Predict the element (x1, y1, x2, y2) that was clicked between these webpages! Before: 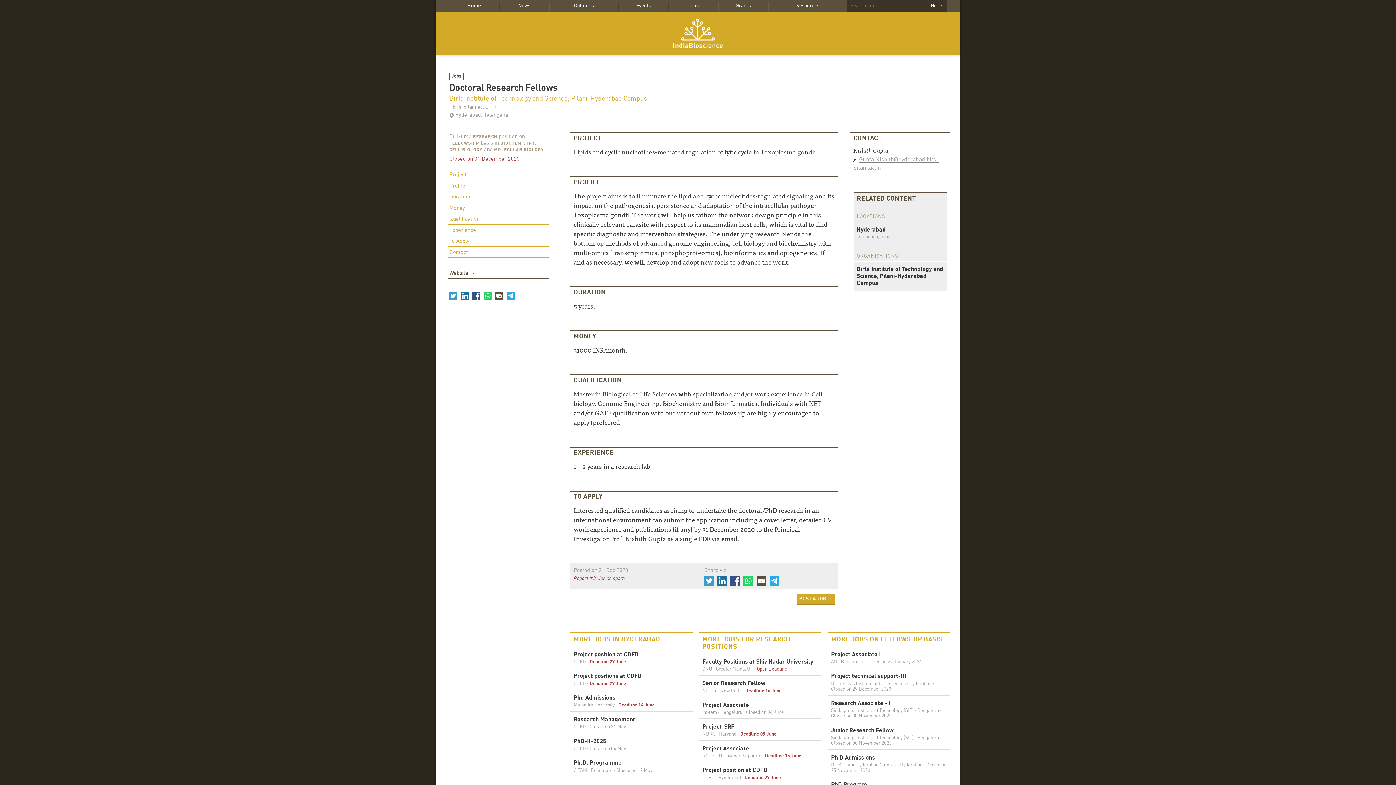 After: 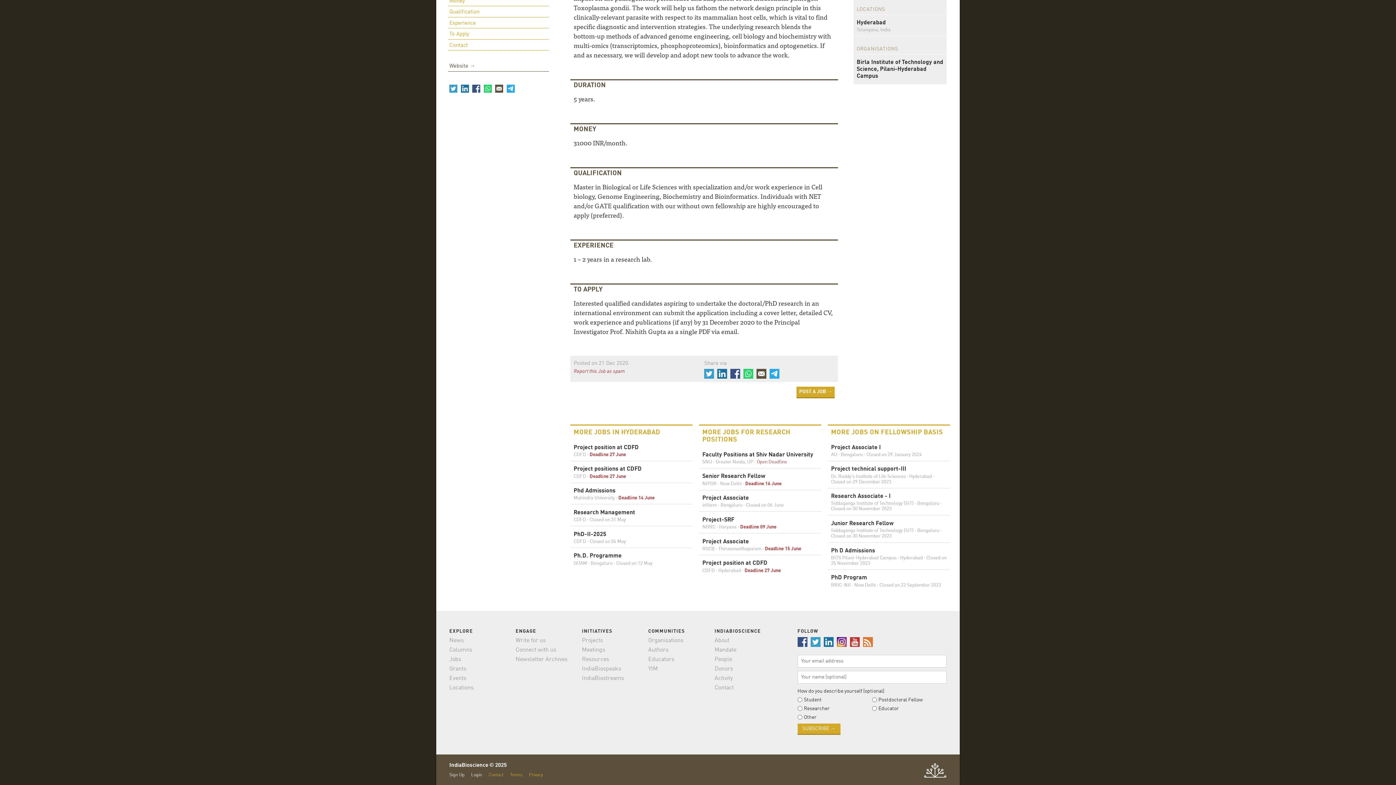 Action: bbox: (447, 202, 548, 213) label: Money